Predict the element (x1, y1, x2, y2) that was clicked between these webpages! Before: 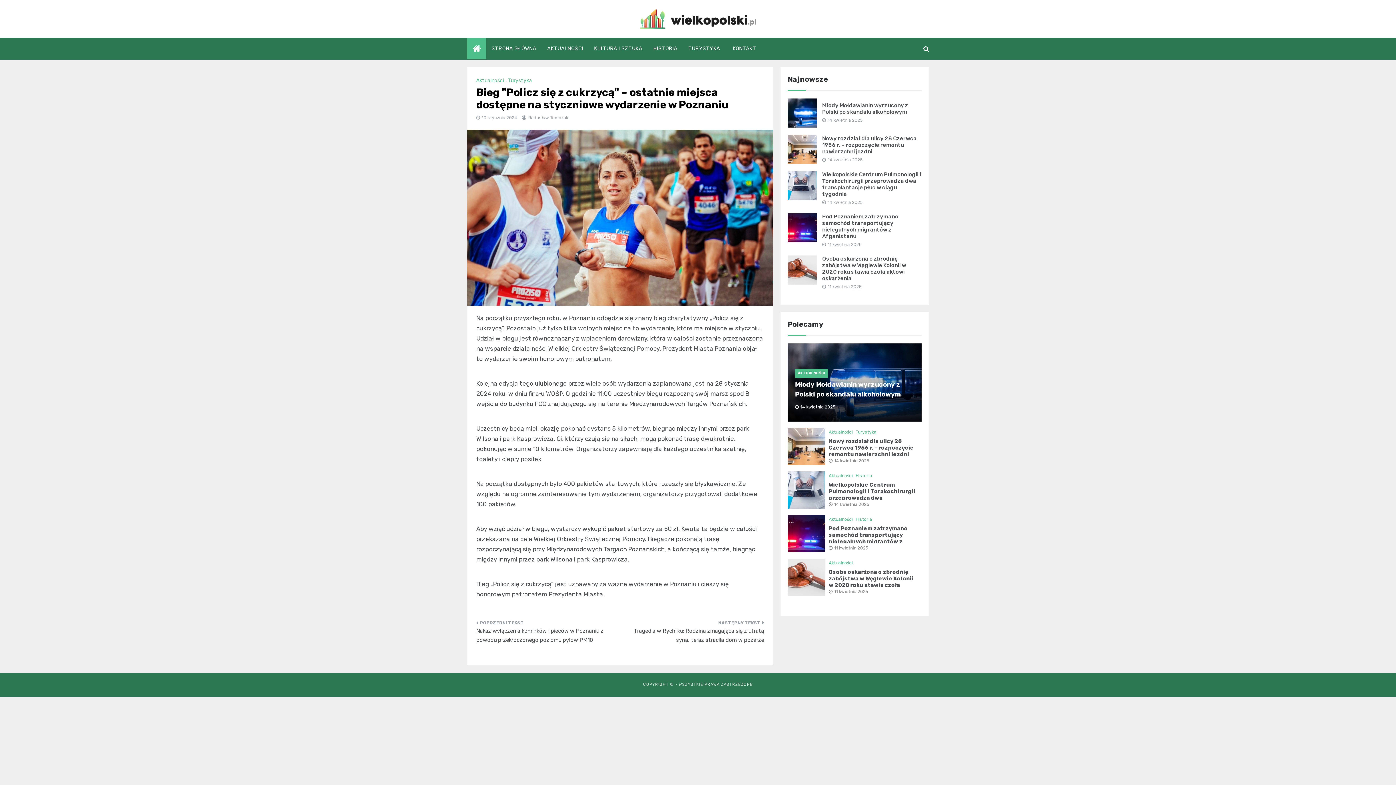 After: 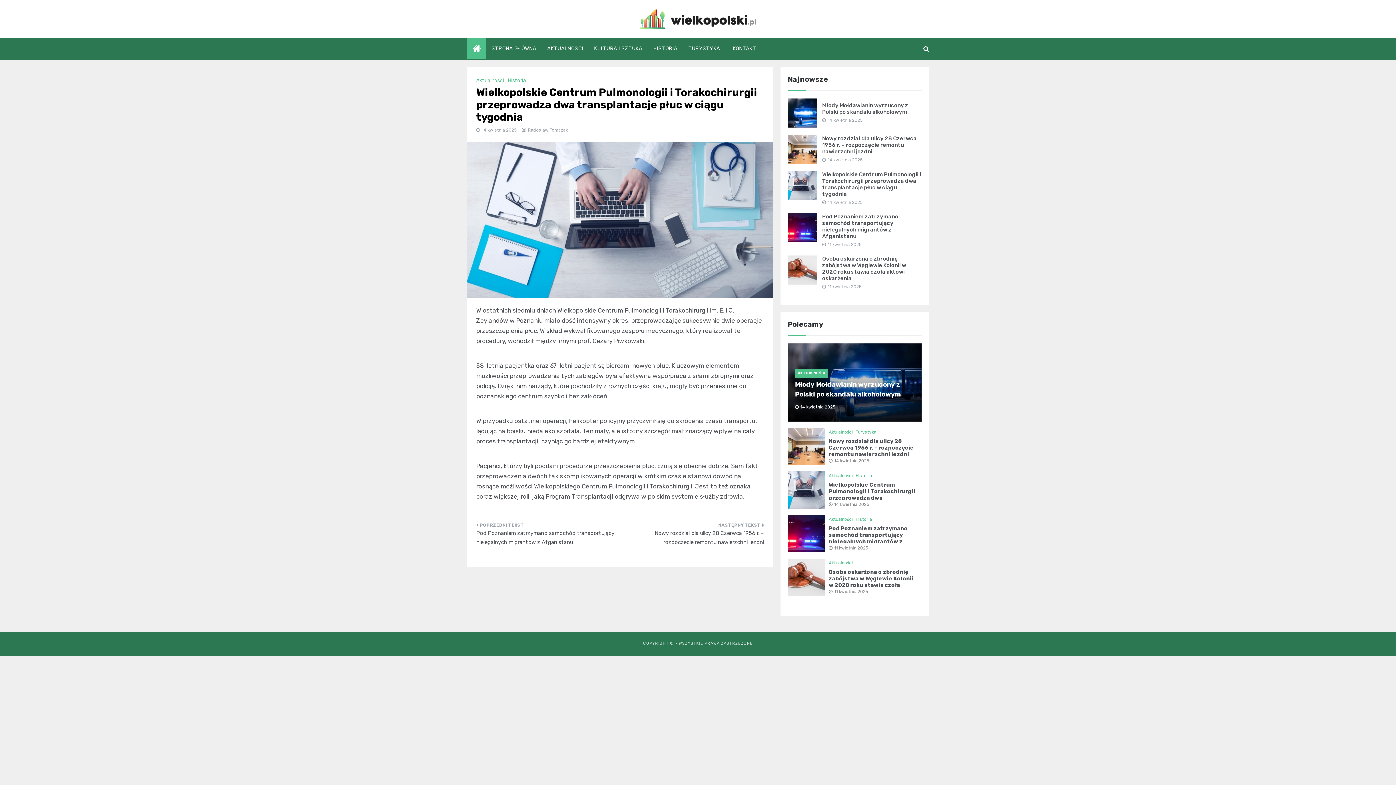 Action: bbox: (829, 502, 869, 507) label: 14 kwietnia 2025